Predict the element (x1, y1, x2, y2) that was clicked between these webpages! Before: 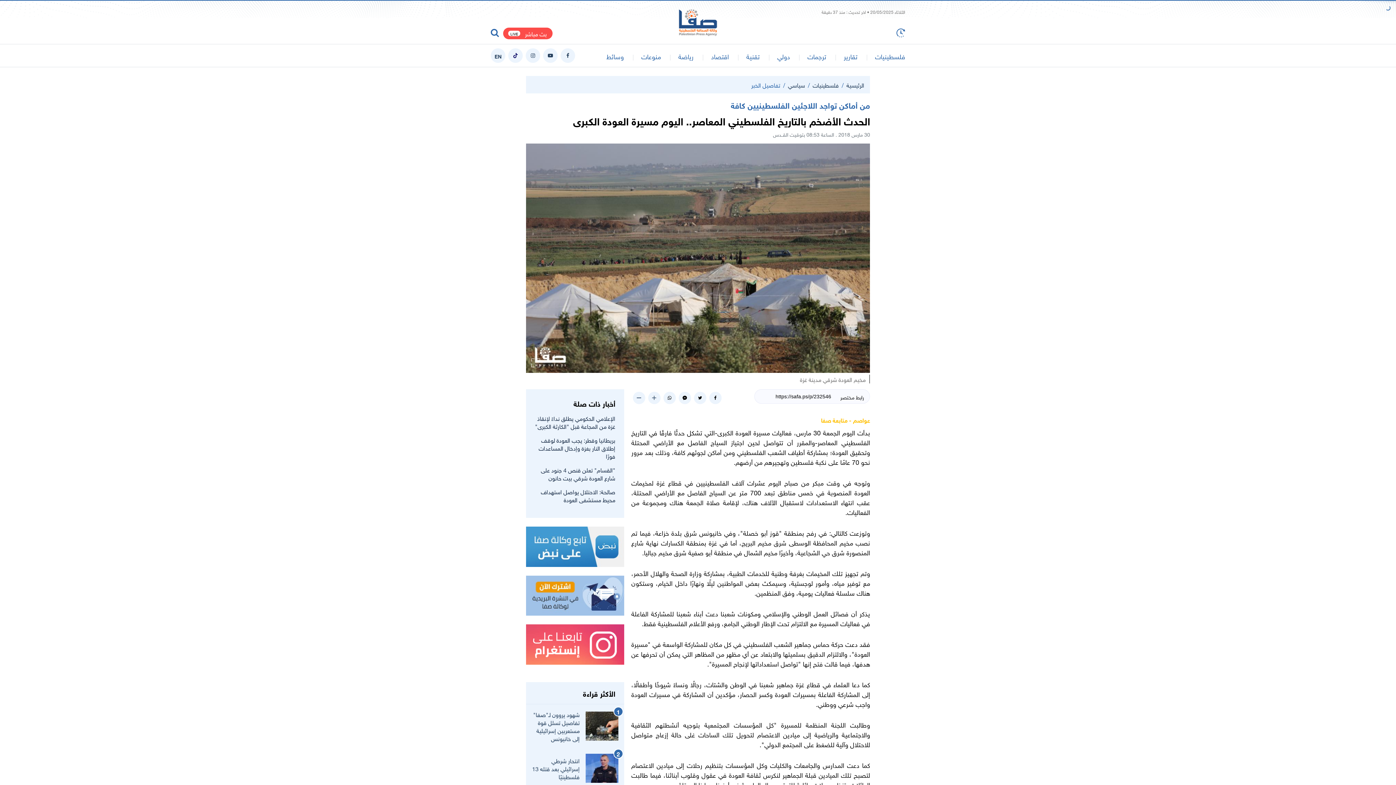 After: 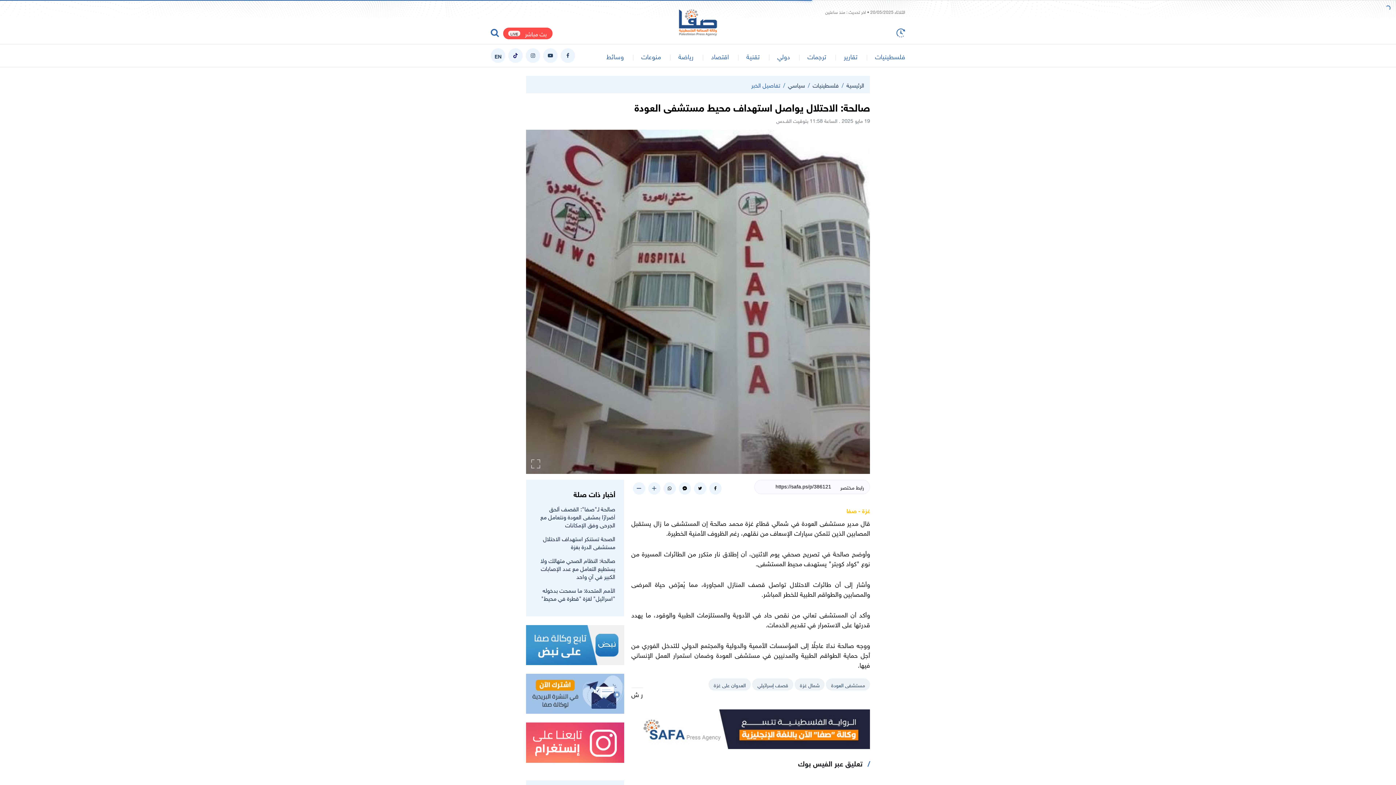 Action: label: صالحة: الاحتلال يواصل استهداف محيط مستشفى العودة bbox: (540, 486, 615, 504)